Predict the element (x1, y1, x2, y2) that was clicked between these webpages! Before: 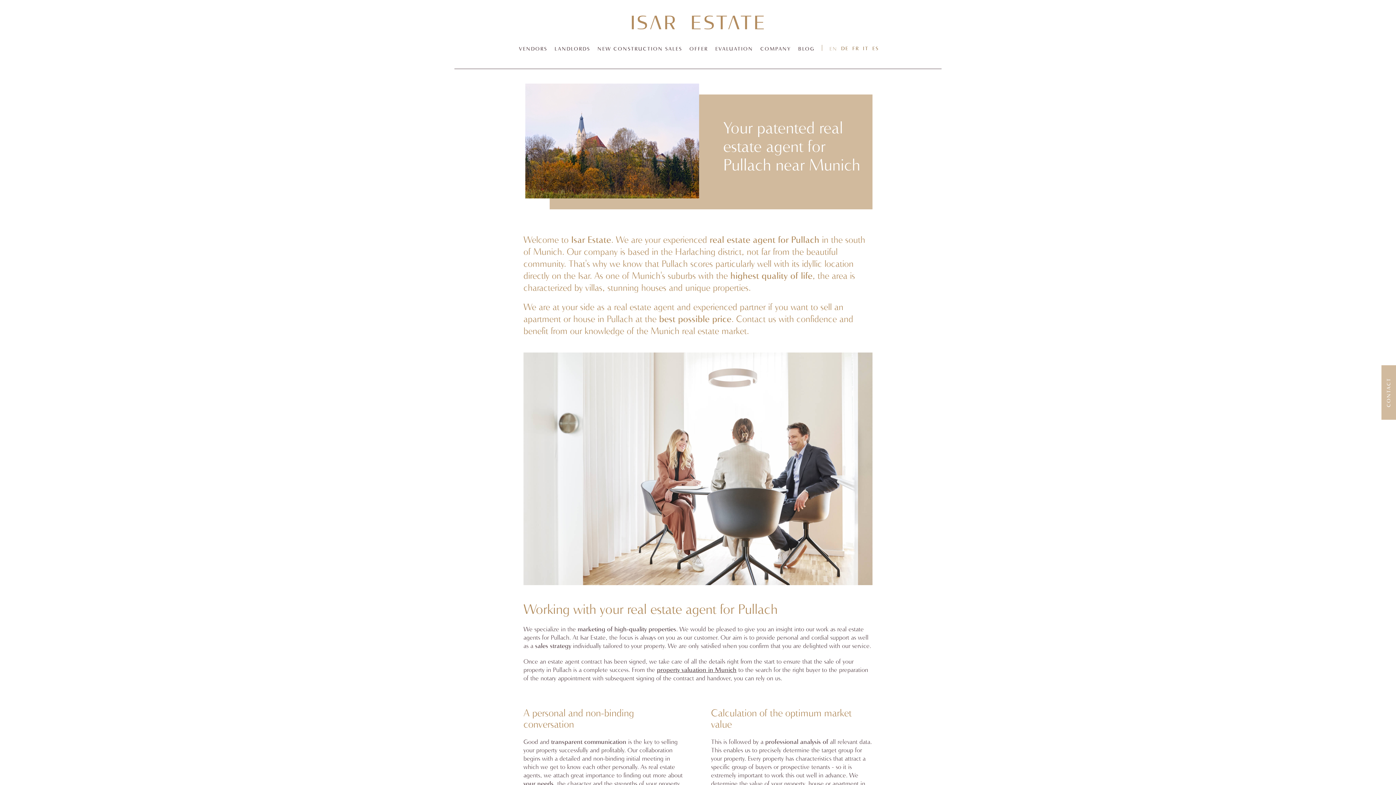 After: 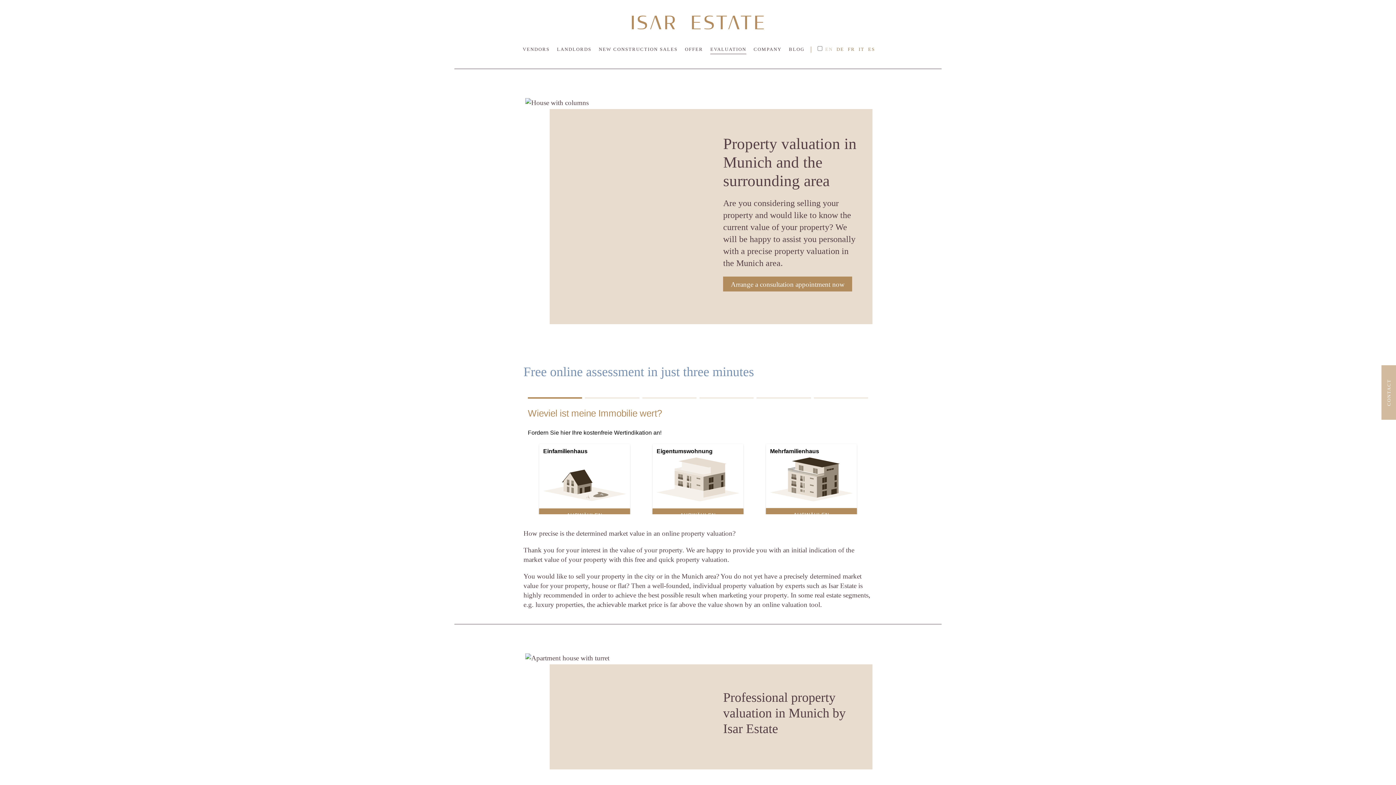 Action: bbox: (657, 667, 736, 673) label: property valuation in Munich